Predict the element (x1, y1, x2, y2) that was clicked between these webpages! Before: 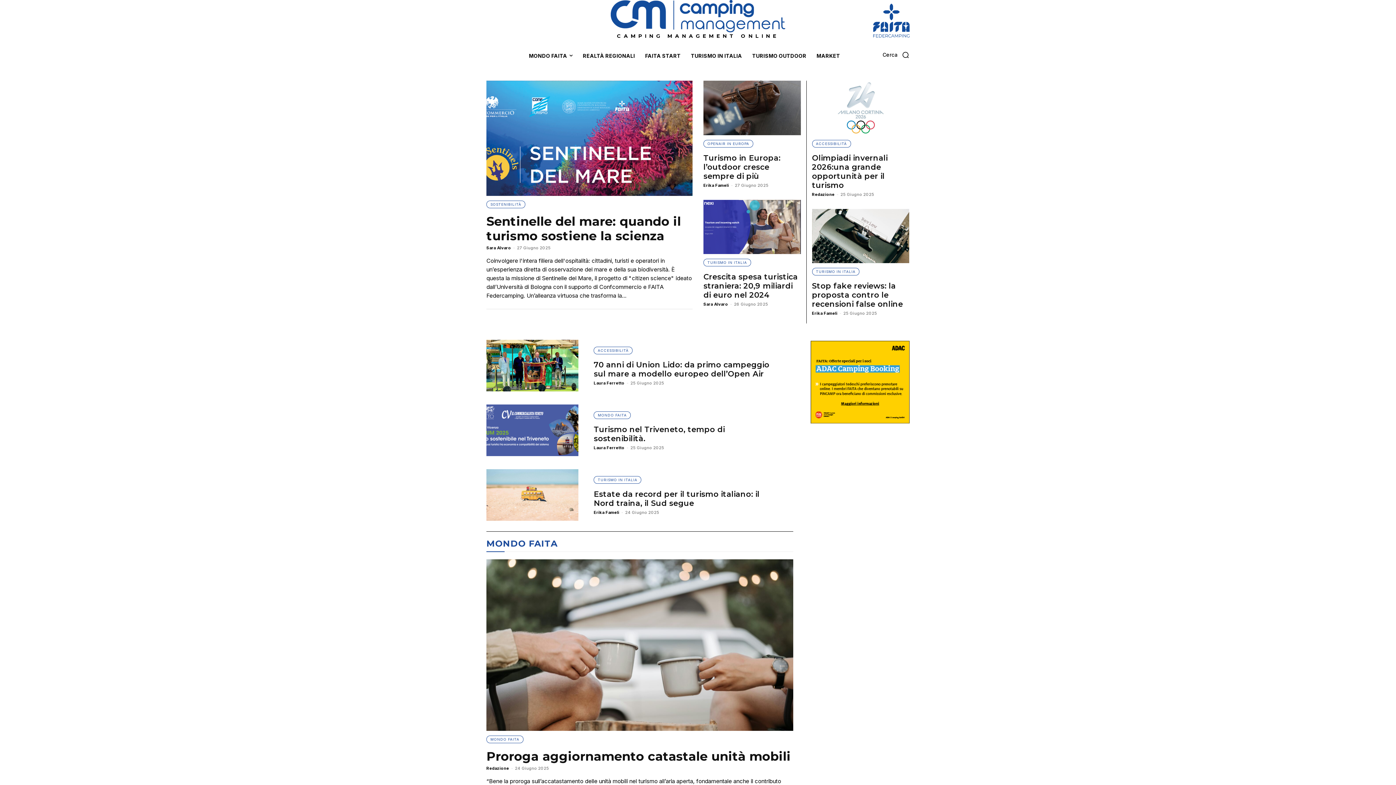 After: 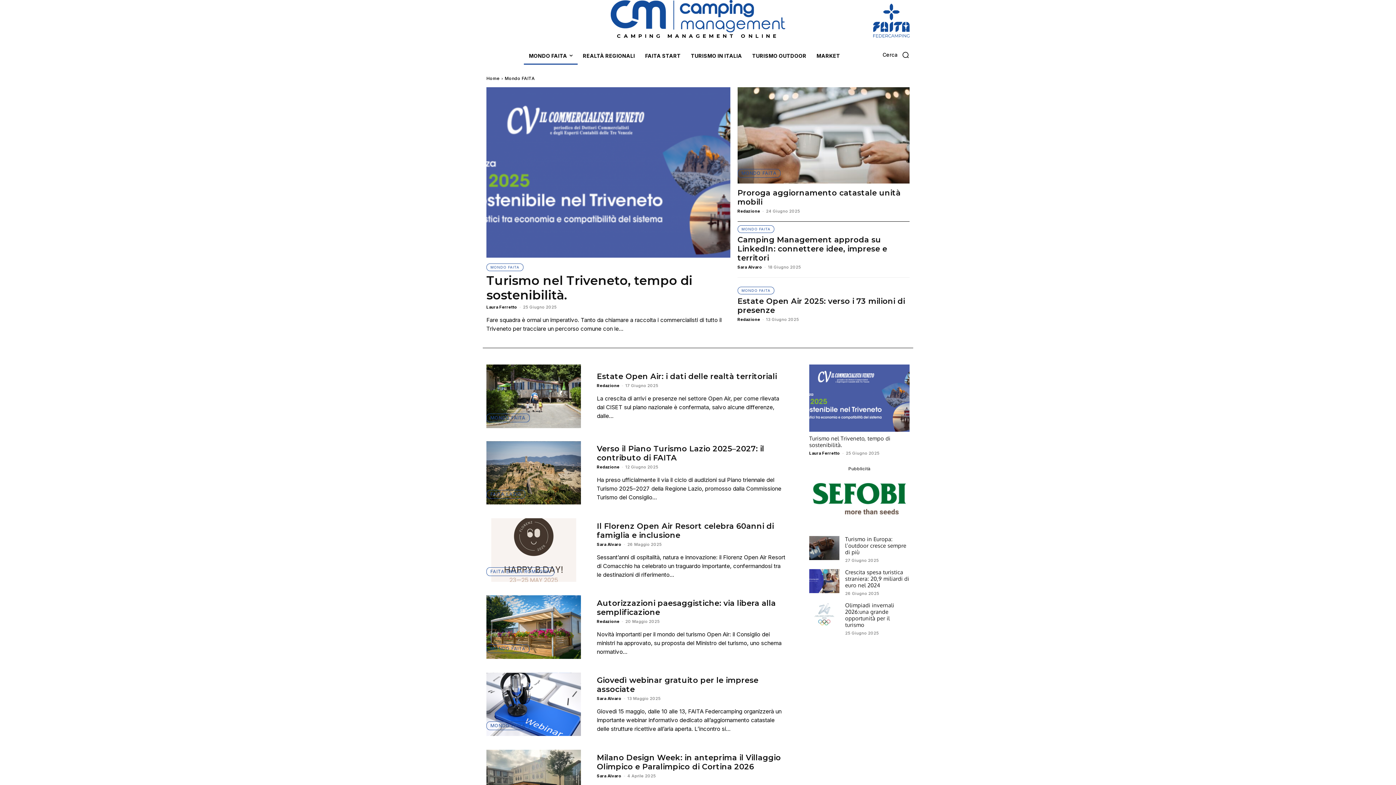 Action: label: MONDO FAITA bbox: (523, 47, 577, 64)